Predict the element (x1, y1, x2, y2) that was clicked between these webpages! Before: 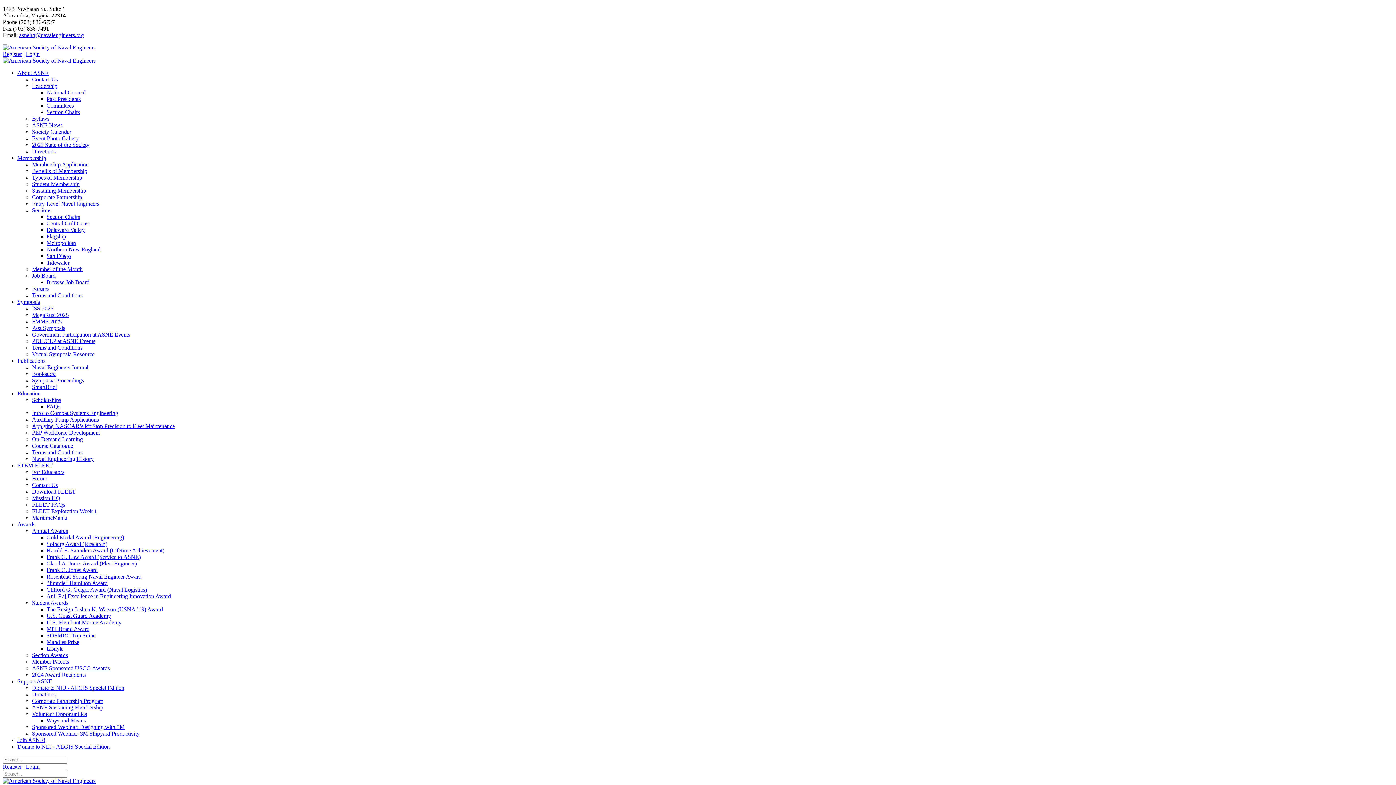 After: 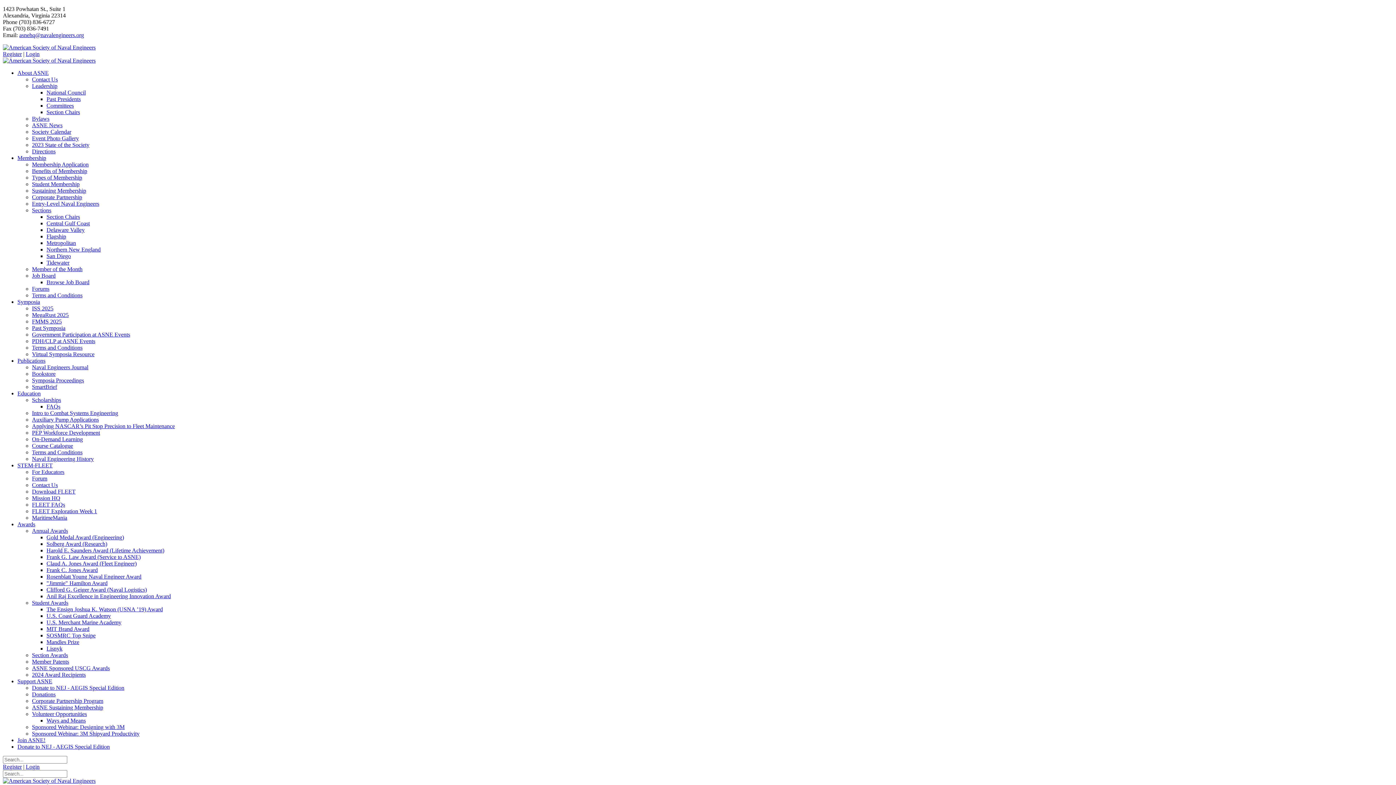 Action: bbox: (46, 233, 66, 239) label: Flagship